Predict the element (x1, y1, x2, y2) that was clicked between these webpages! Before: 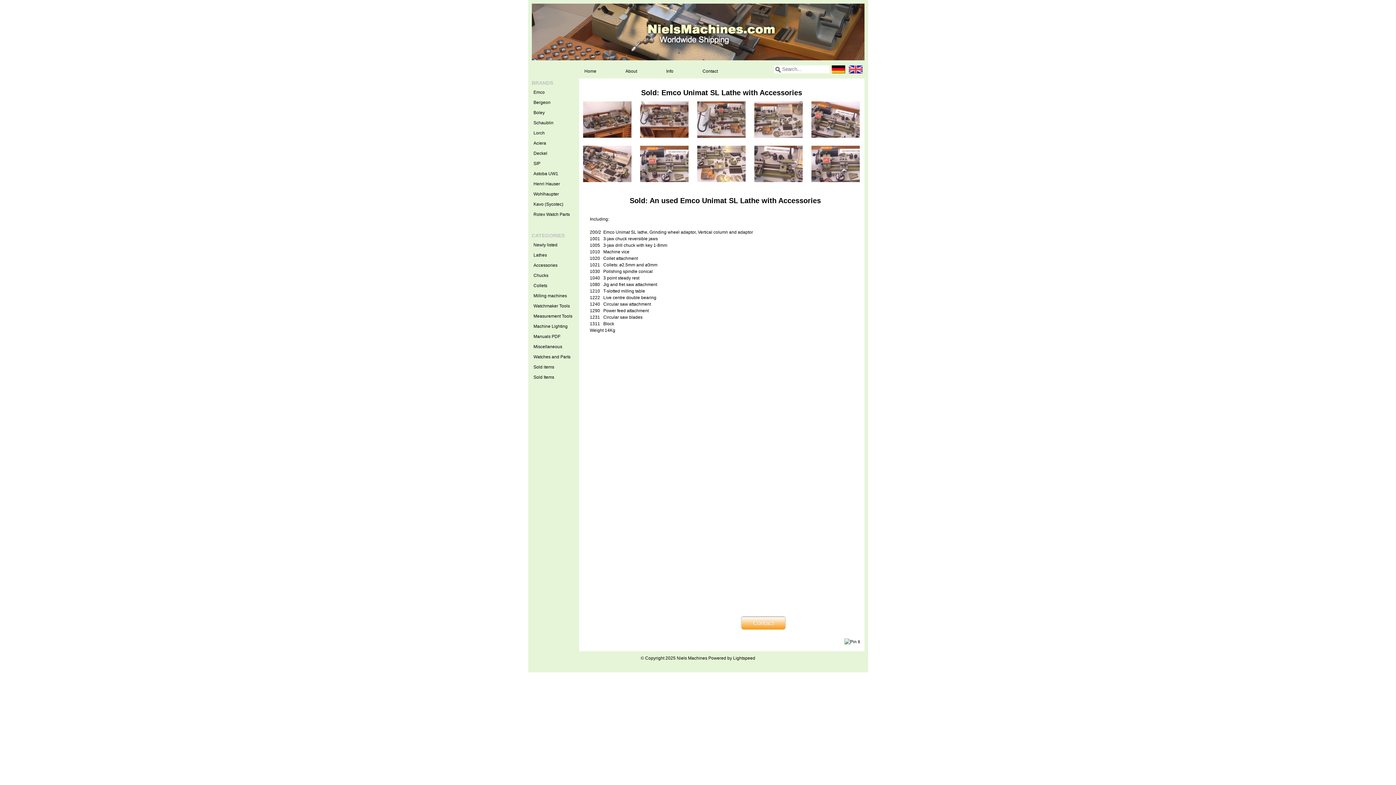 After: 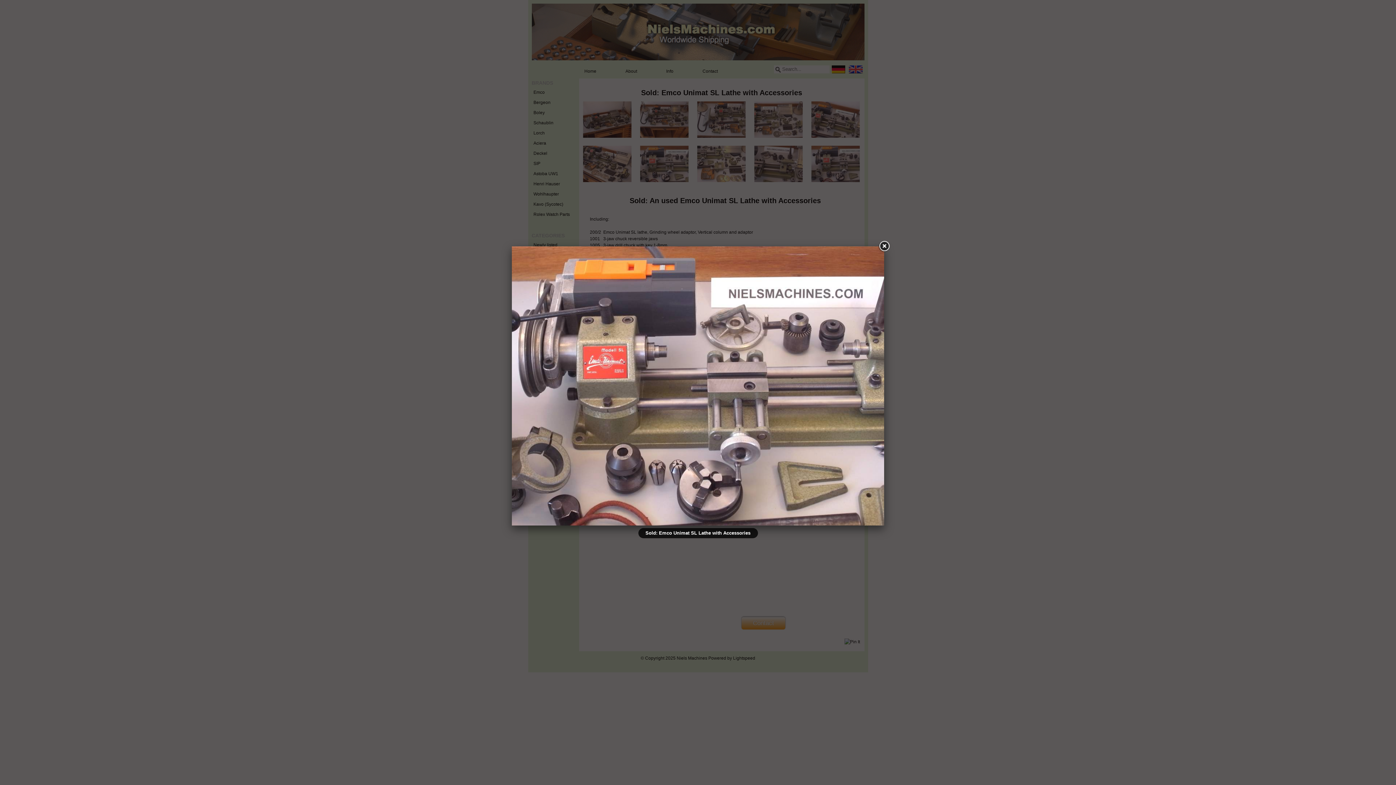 Action: bbox: (639, 178, 688, 183)